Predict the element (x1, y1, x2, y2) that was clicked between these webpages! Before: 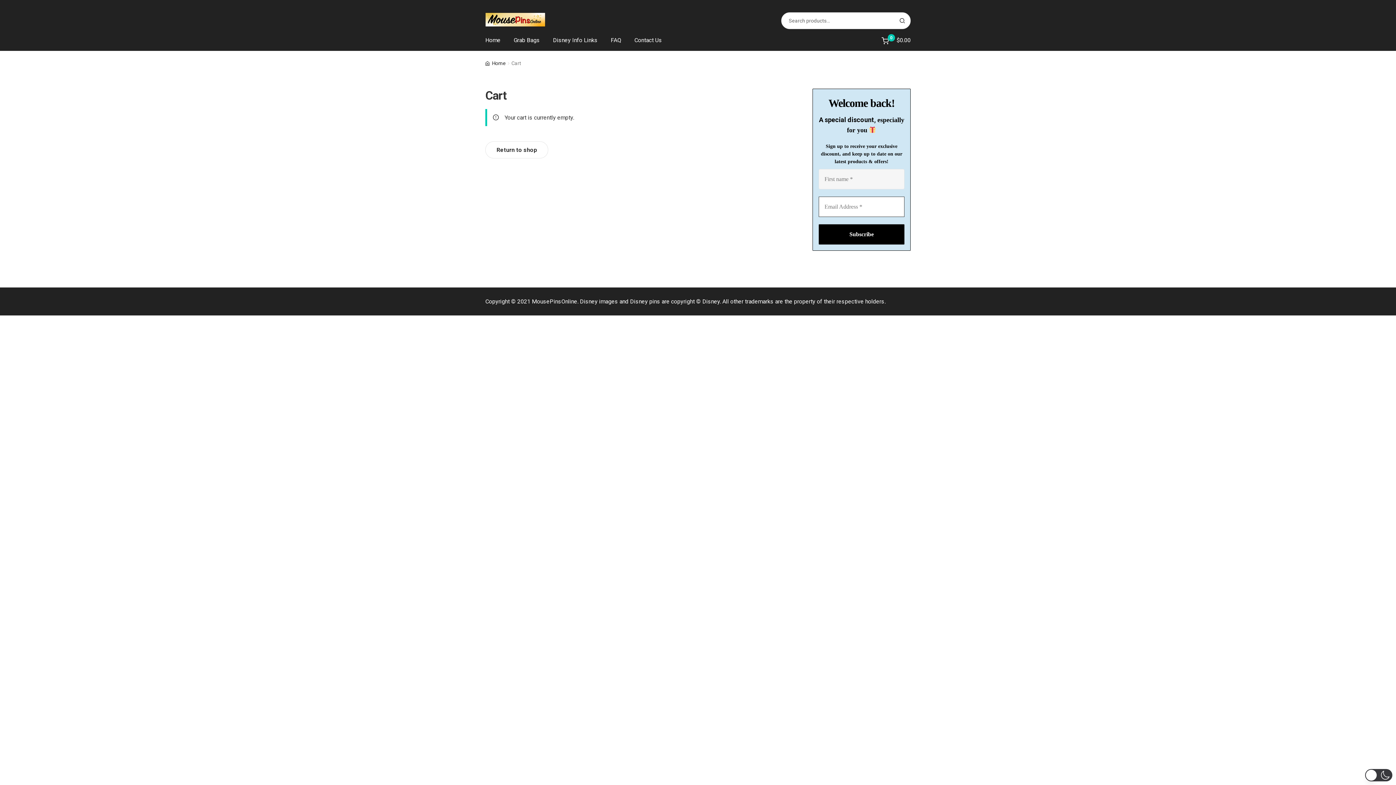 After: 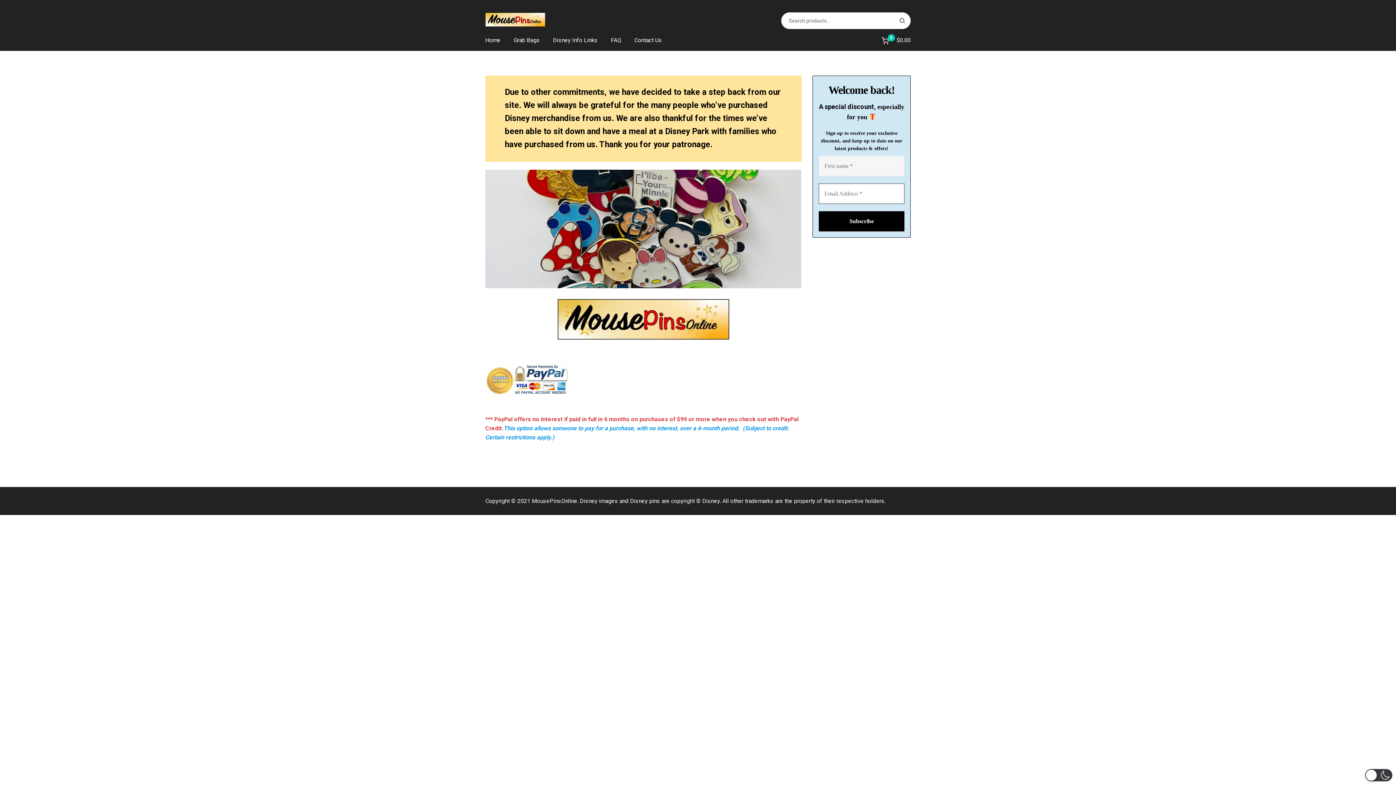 Action: bbox: (485, 11, 762, 29)